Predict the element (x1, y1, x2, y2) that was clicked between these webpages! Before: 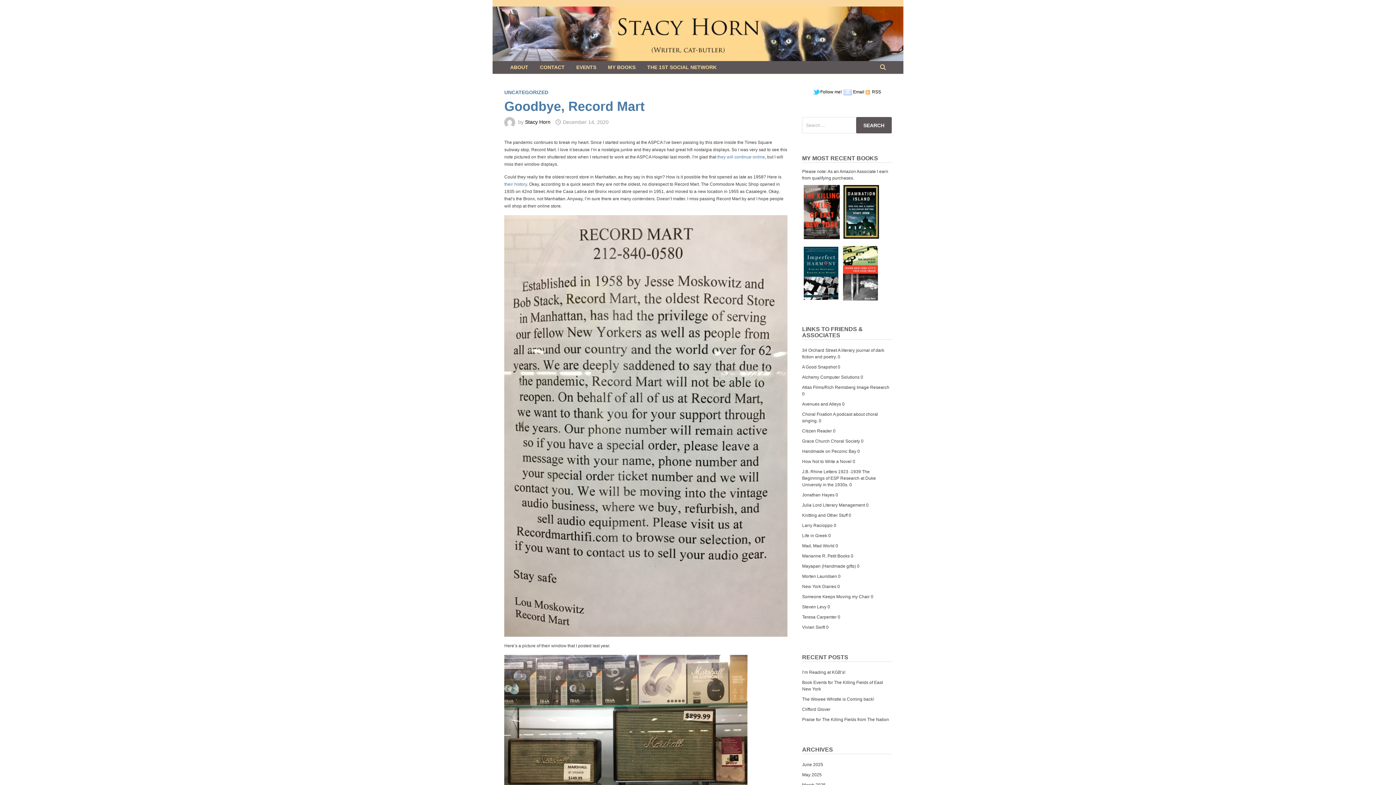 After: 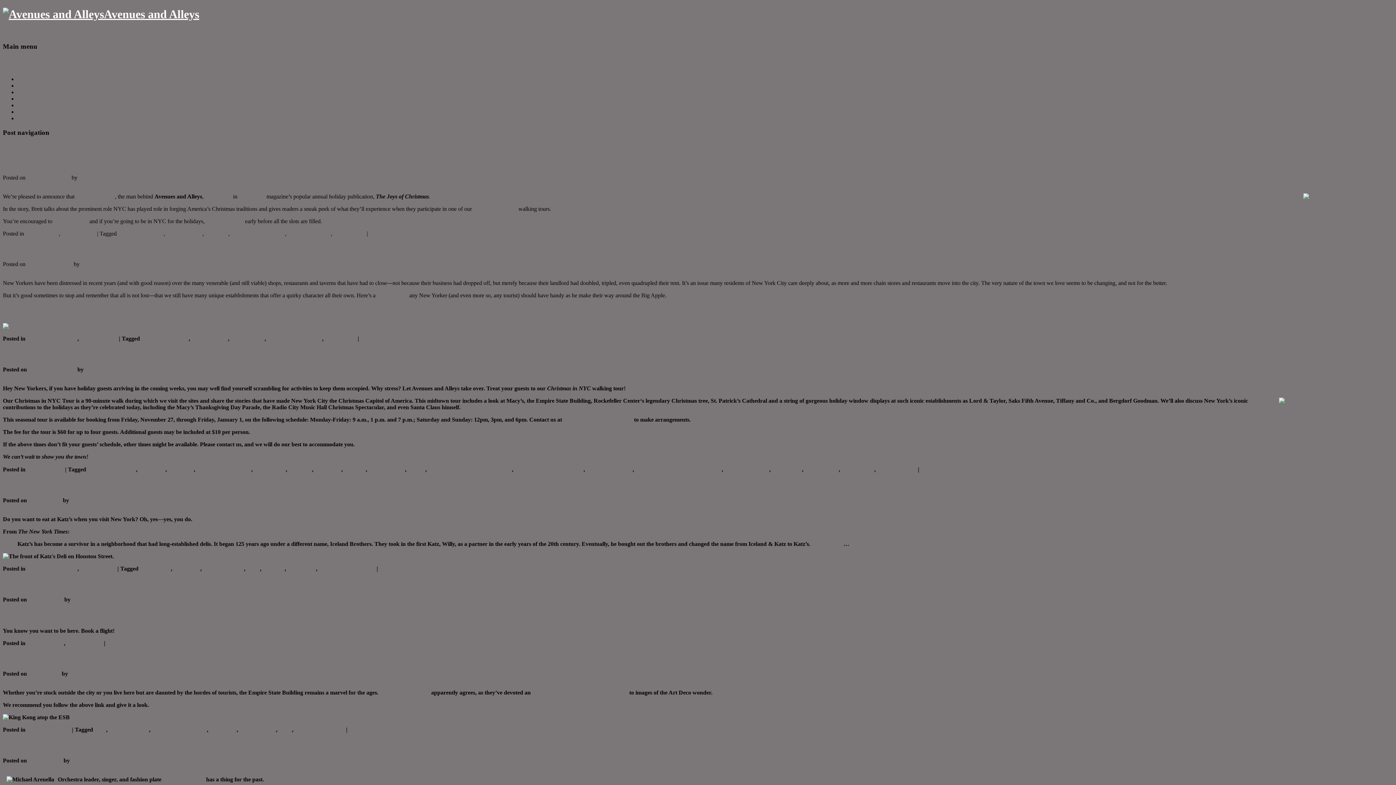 Action: label: Avenues and Alleys bbox: (802, 401, 841, 407)